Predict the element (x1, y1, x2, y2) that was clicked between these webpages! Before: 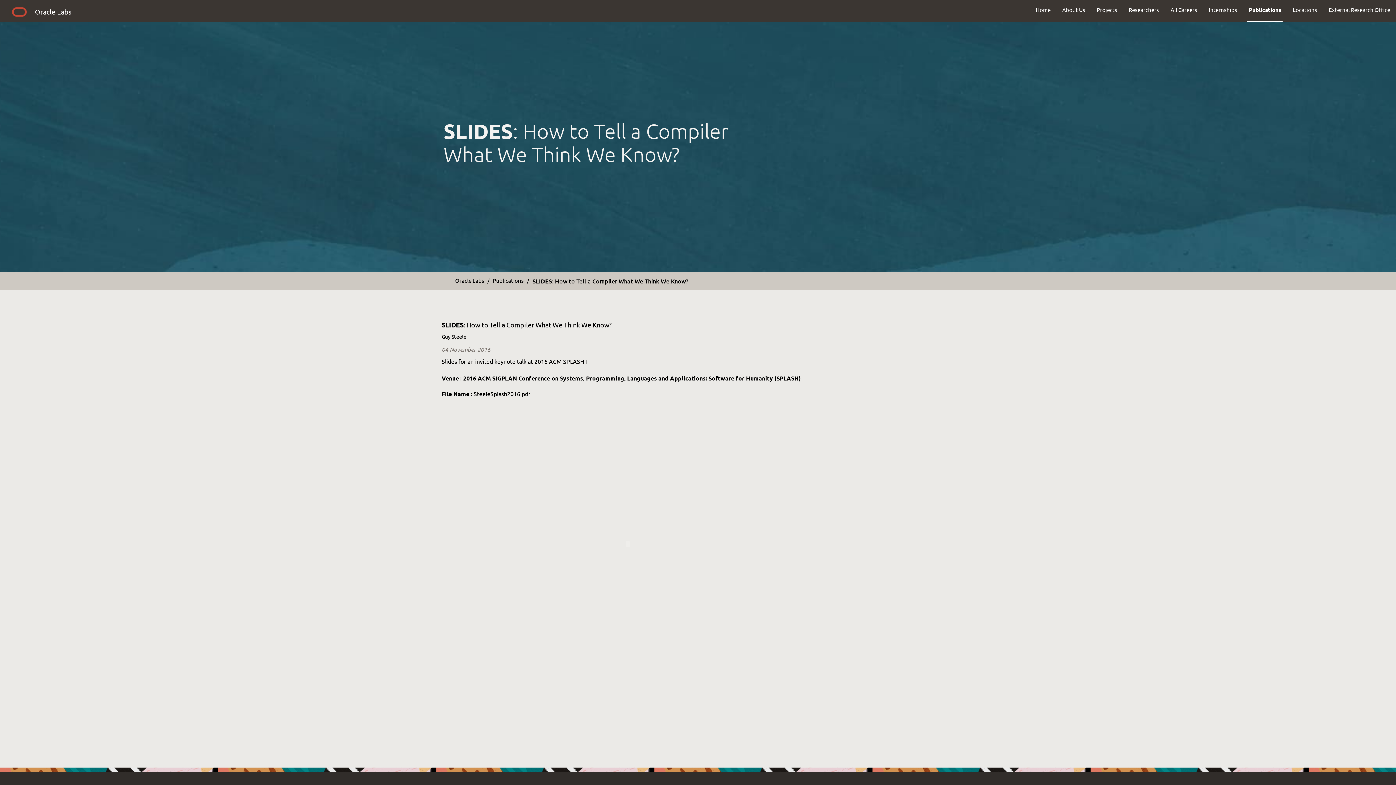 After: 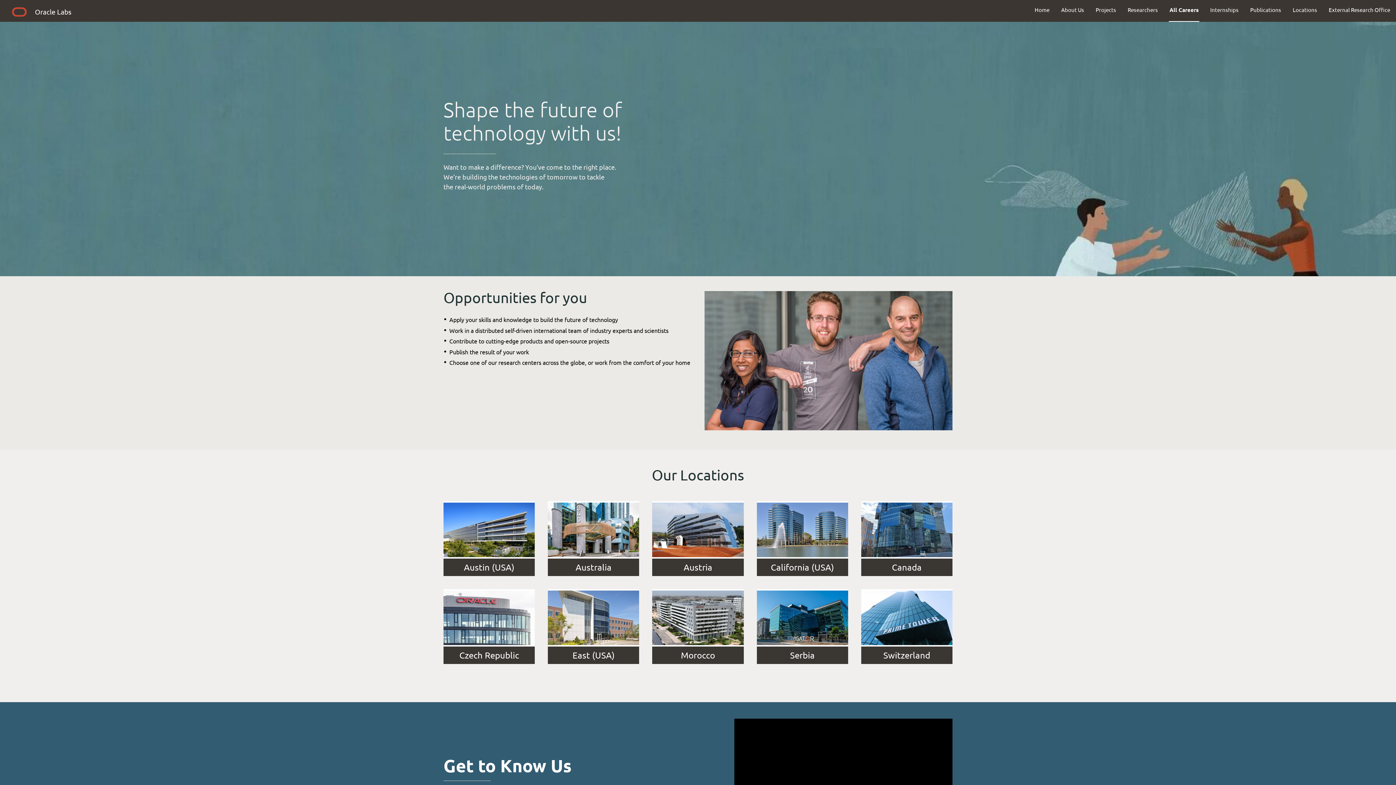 Action: label: All Careers bbox: (1165, 0, 1203, 19)